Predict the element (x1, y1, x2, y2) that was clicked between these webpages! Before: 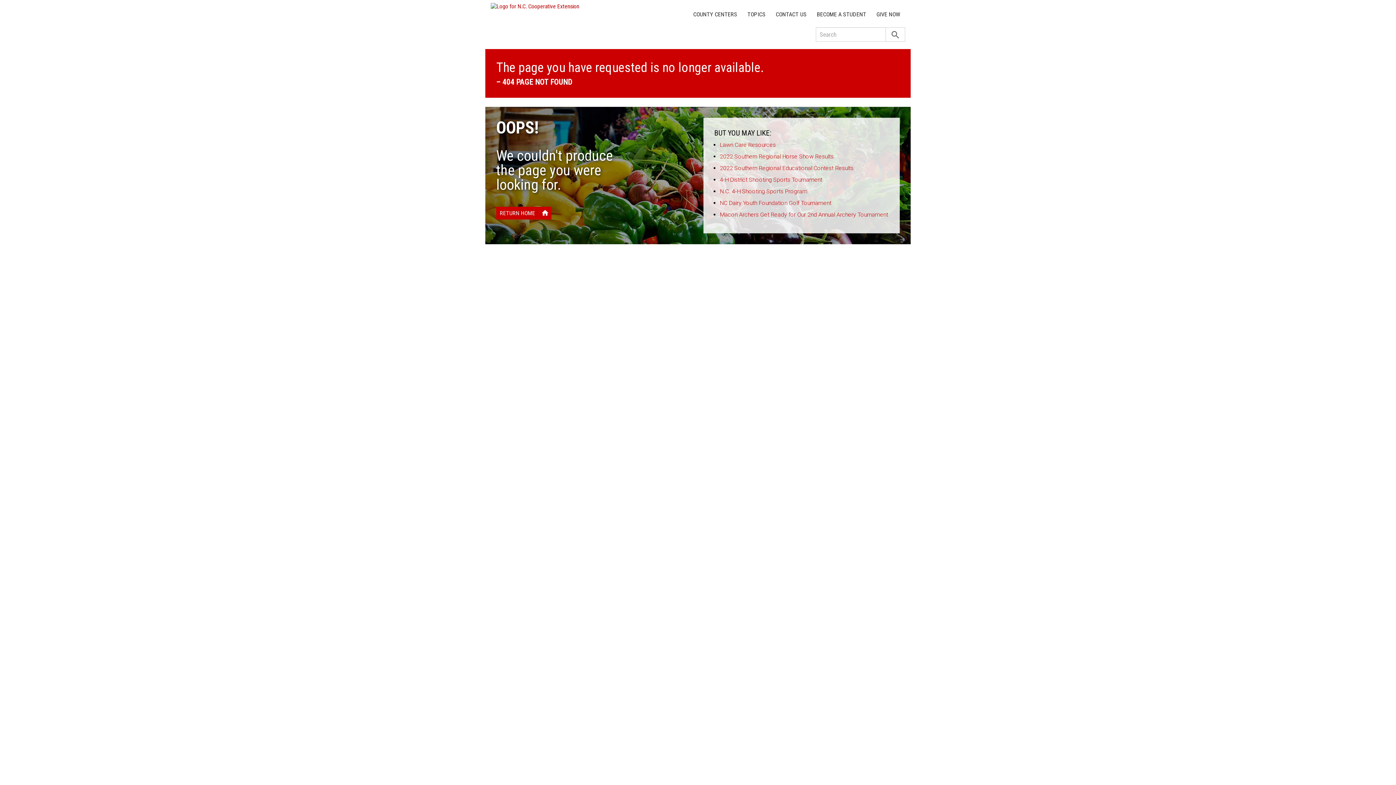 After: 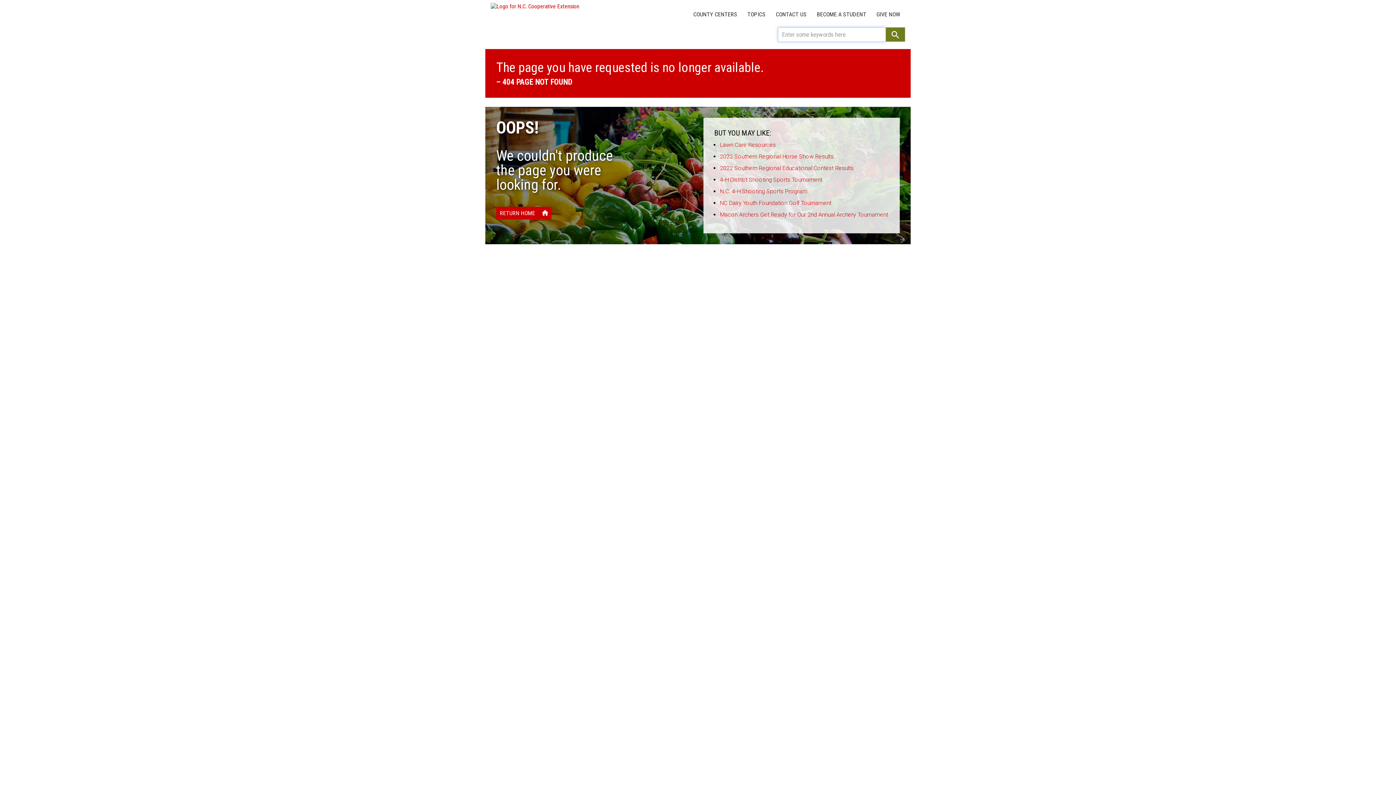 Action: bbox: (885, 27, 905, 41) label: search